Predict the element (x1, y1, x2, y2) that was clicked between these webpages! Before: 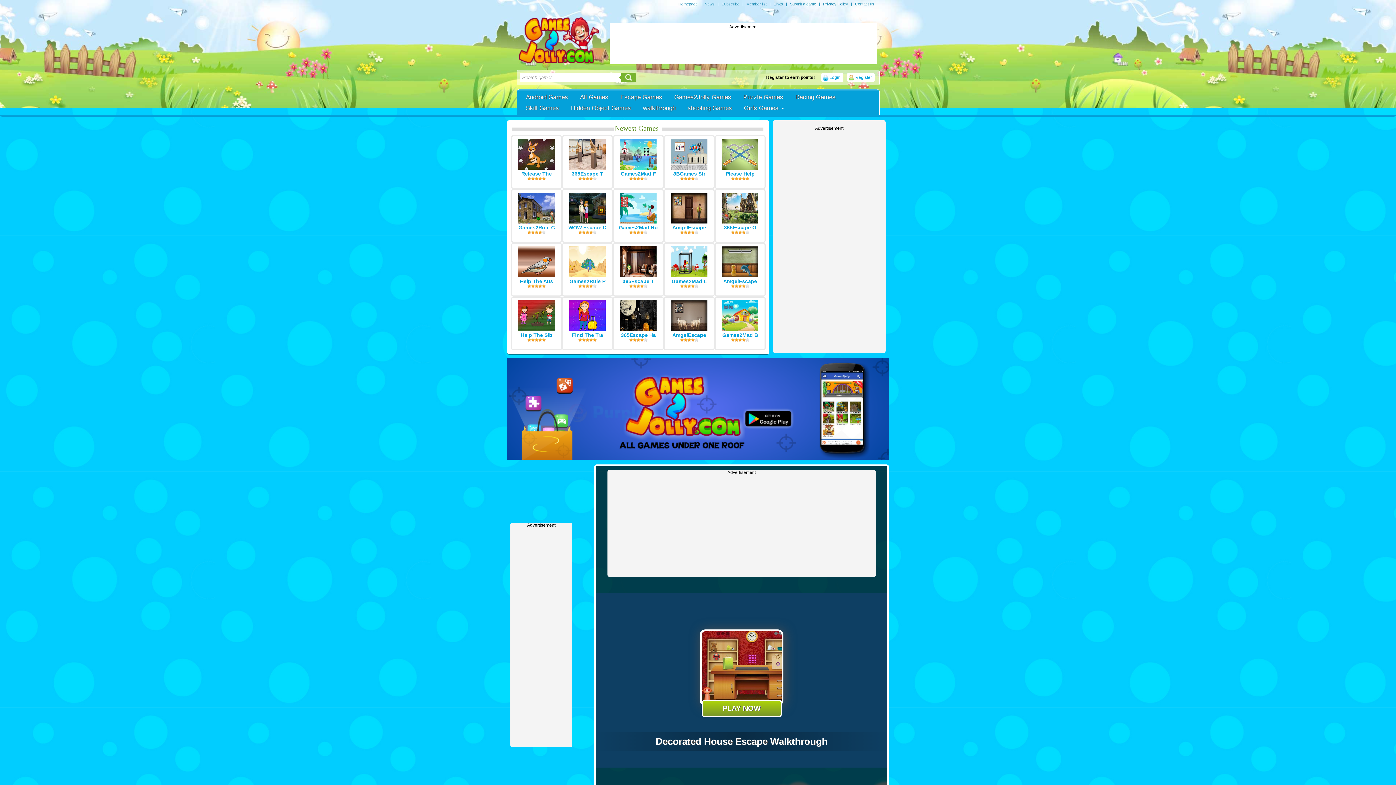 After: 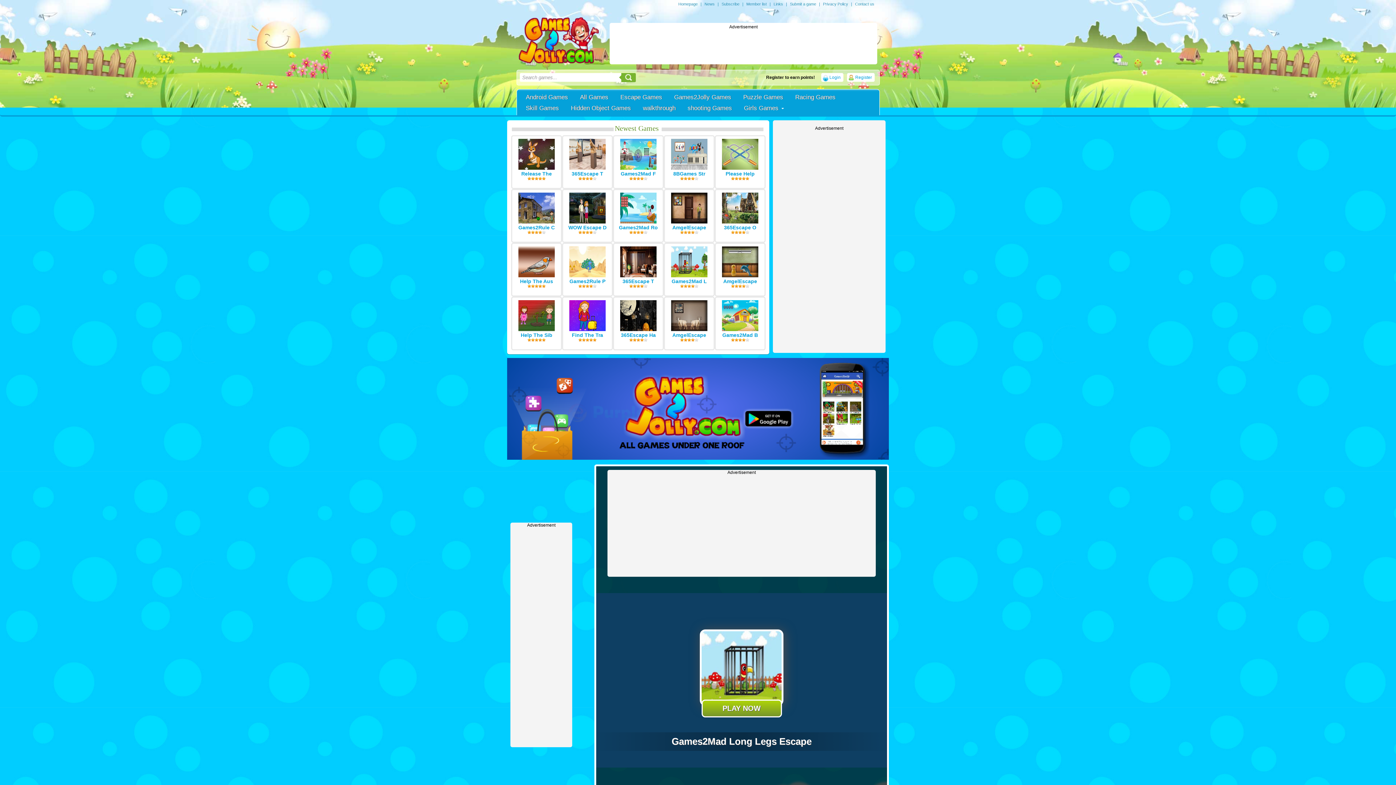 Action: bbox: (671, 278, 707, 284) label: Games2Mad L